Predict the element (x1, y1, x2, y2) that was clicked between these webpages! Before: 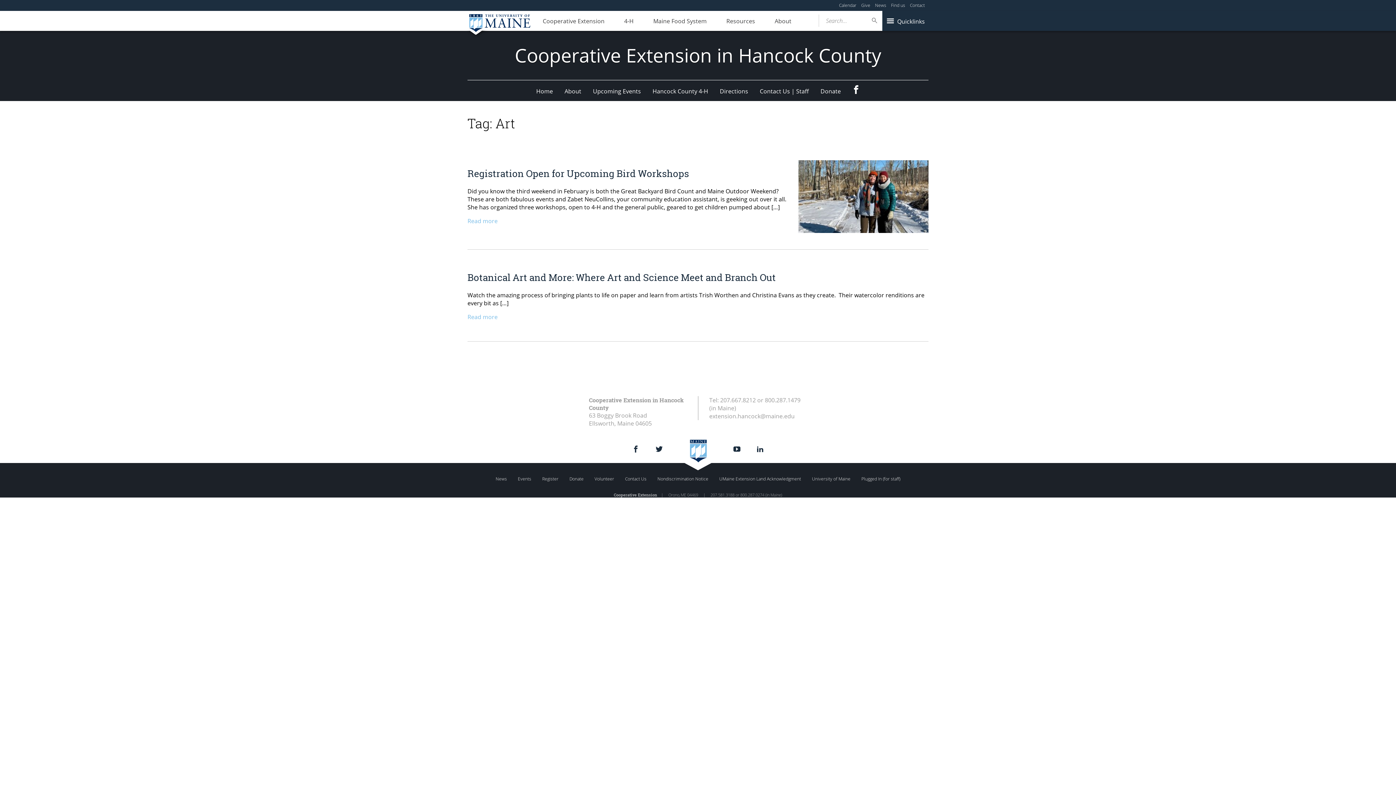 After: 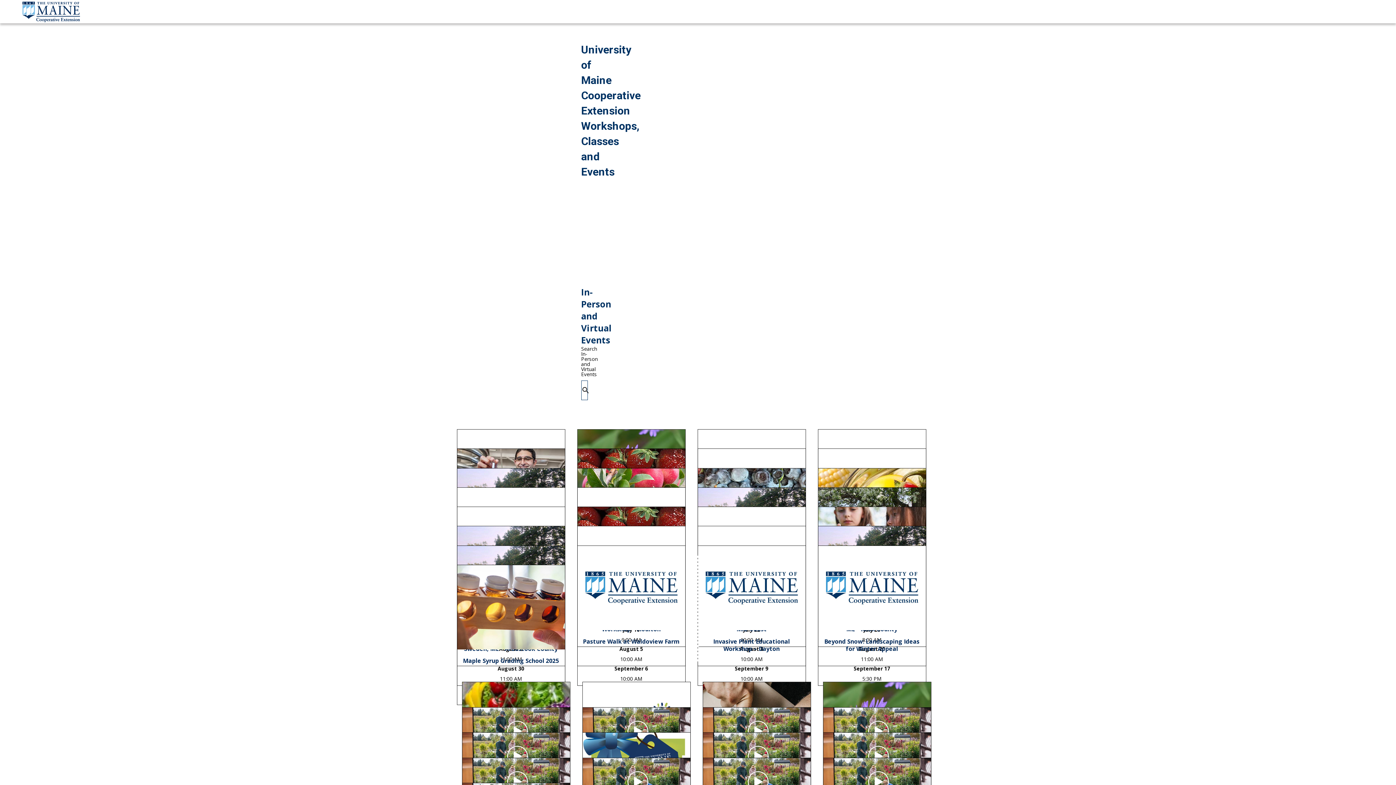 Action: bbox: (540, 474, 560, 484) label: Register